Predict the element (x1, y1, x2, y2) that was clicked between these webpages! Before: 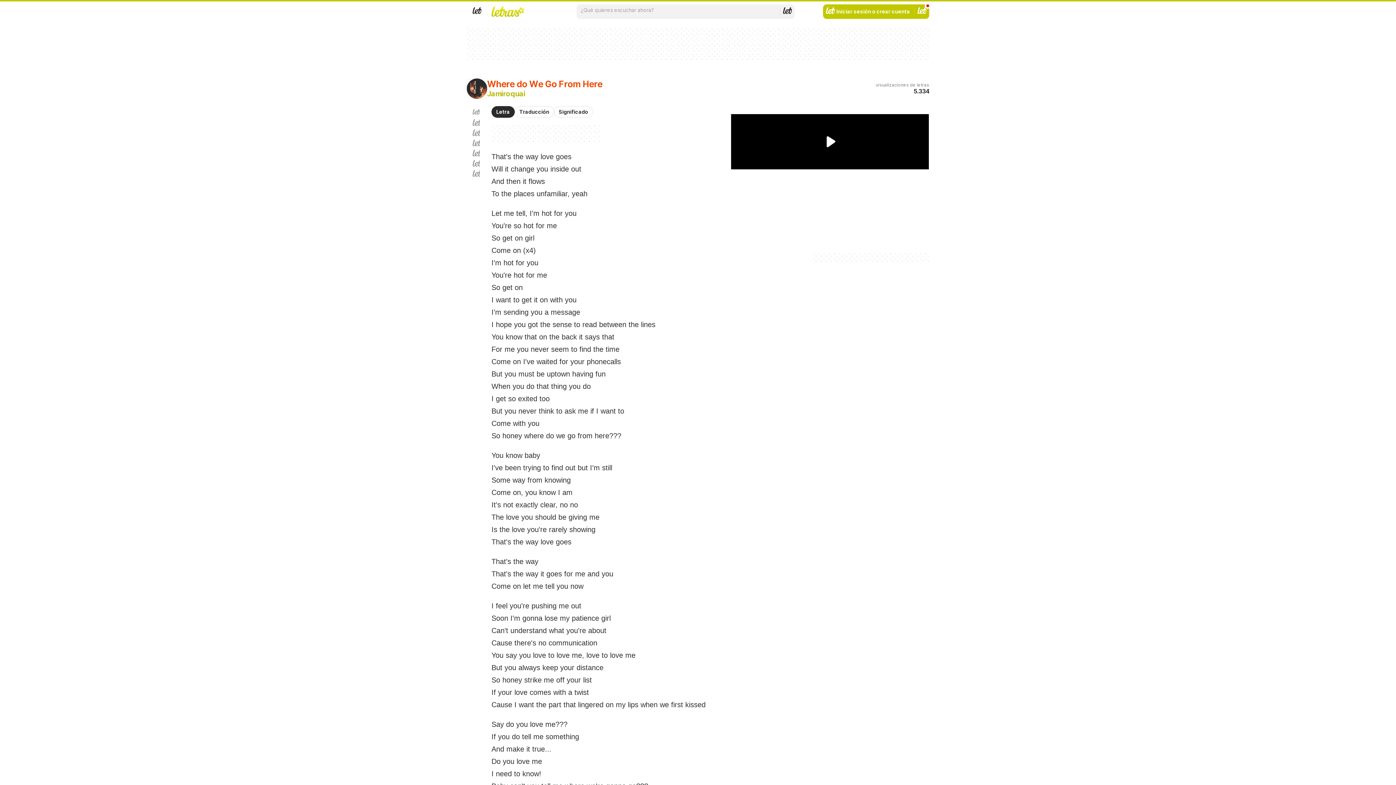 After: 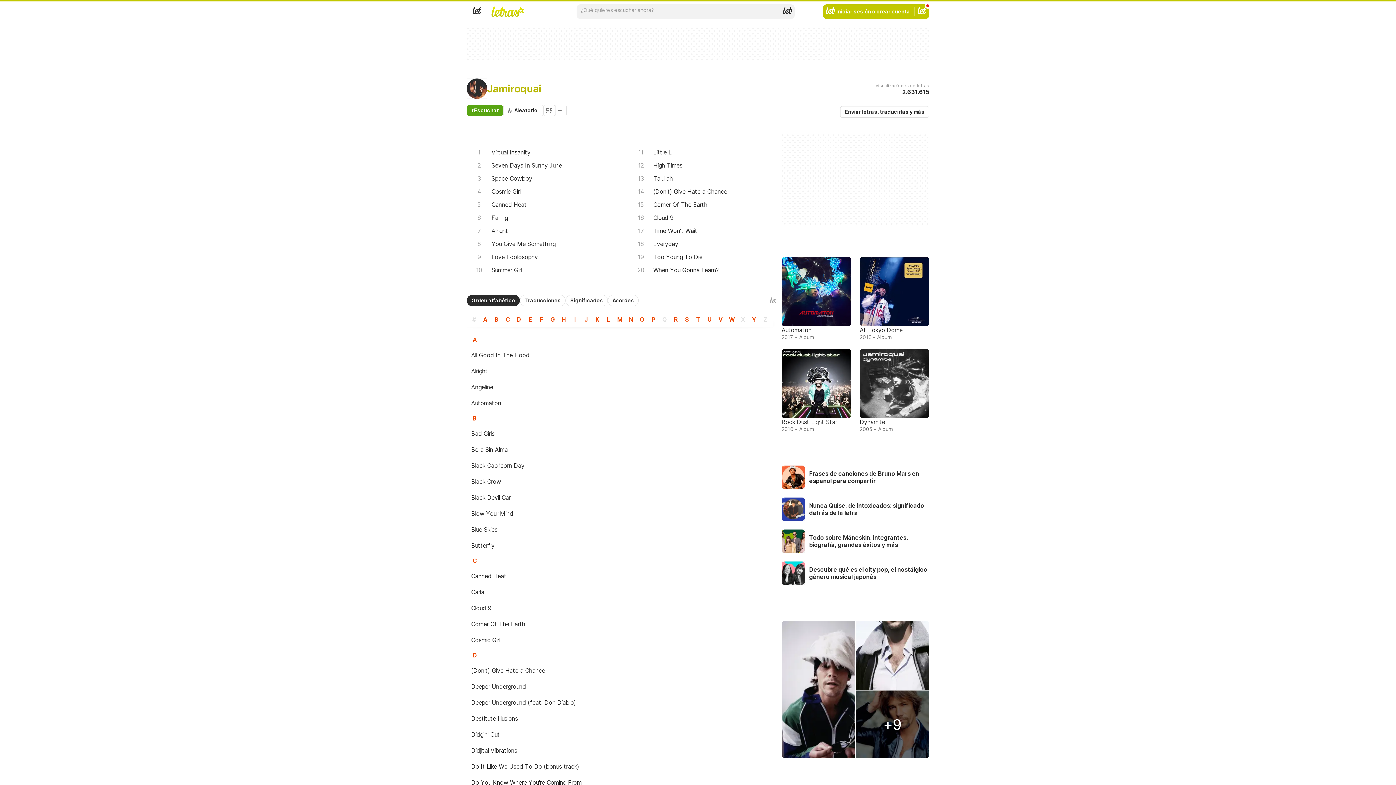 Action: bbox: (487, 89, 525, 98) label: Jamiroquai